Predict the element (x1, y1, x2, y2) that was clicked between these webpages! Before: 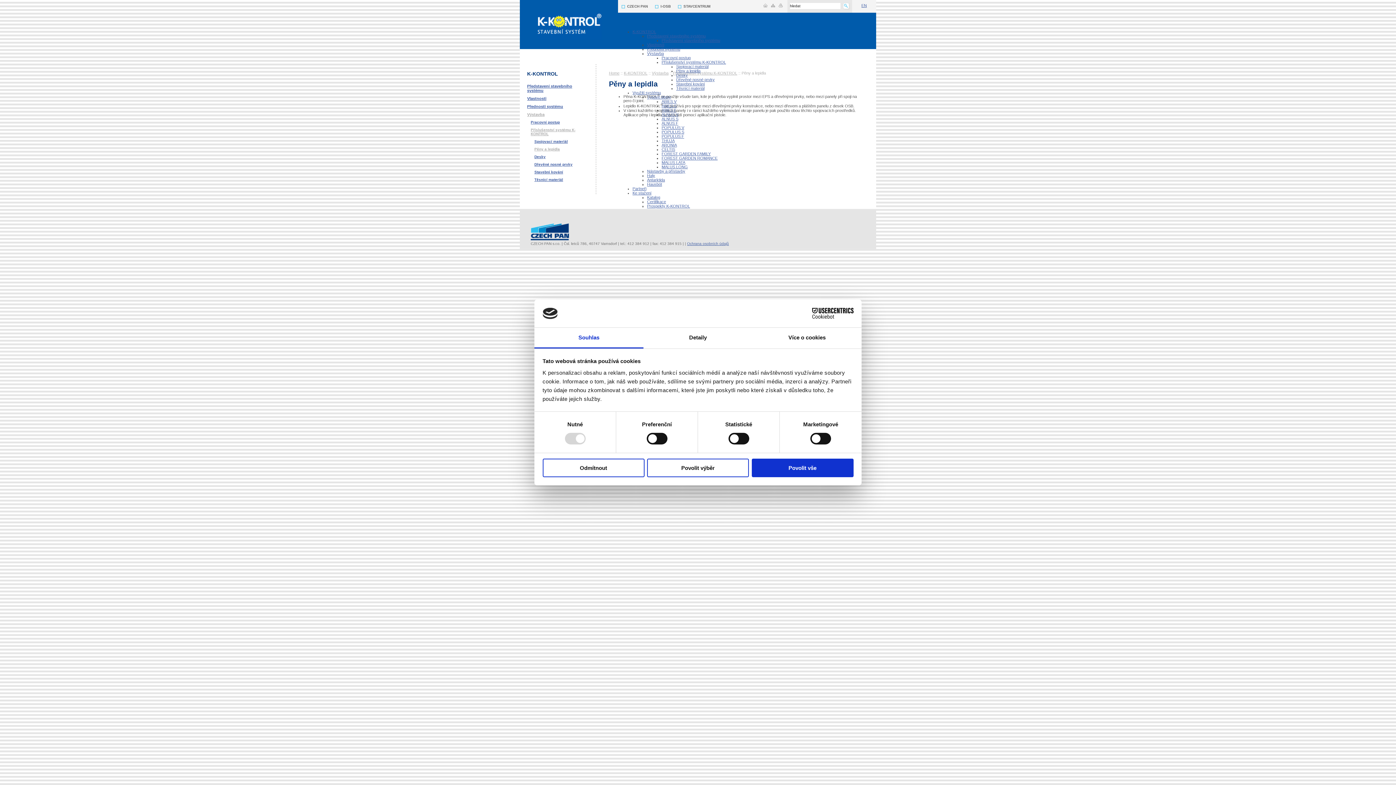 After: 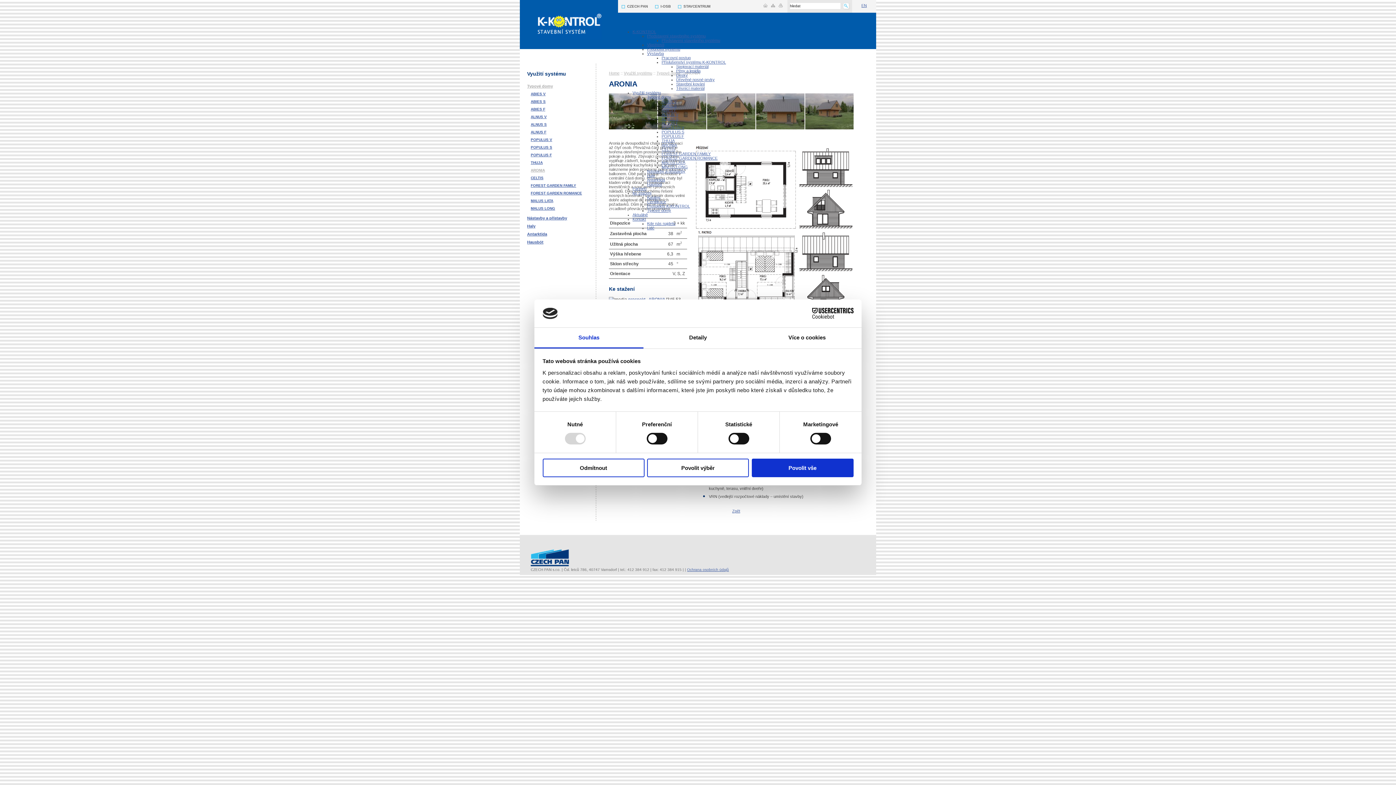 Action: bbox: (661, 142, 677, 147) label: ARONIA